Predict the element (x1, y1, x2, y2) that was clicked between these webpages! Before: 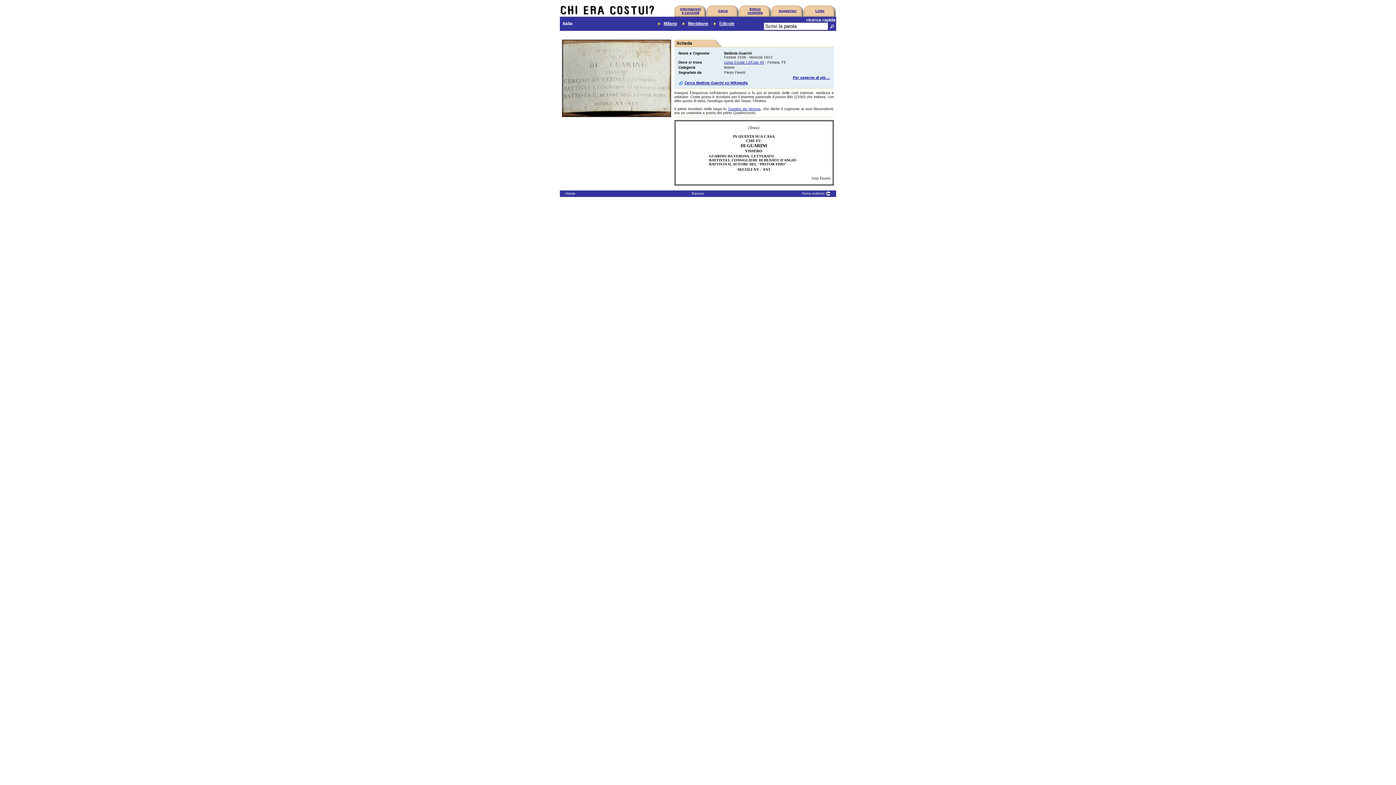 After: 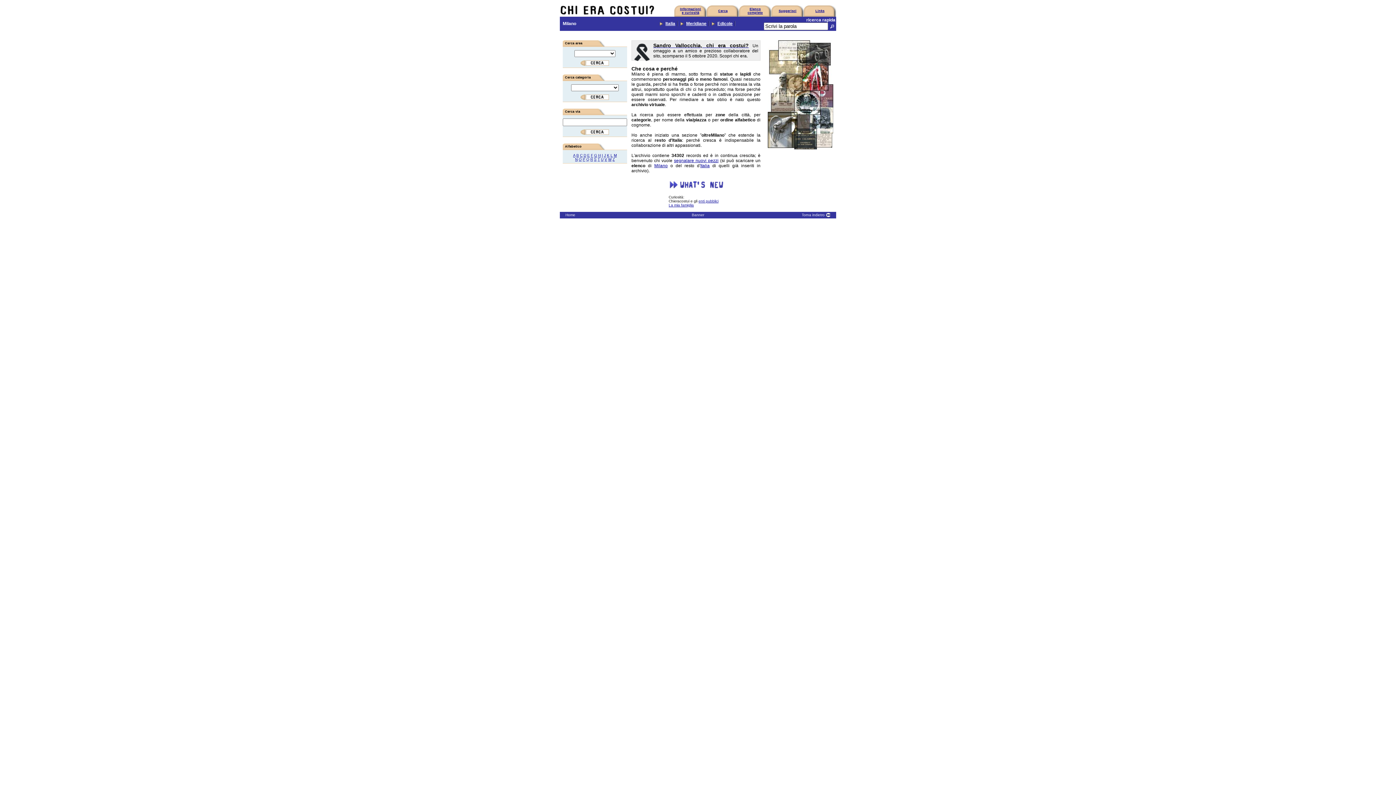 Action: bbox: (560, 11, 656, 17)